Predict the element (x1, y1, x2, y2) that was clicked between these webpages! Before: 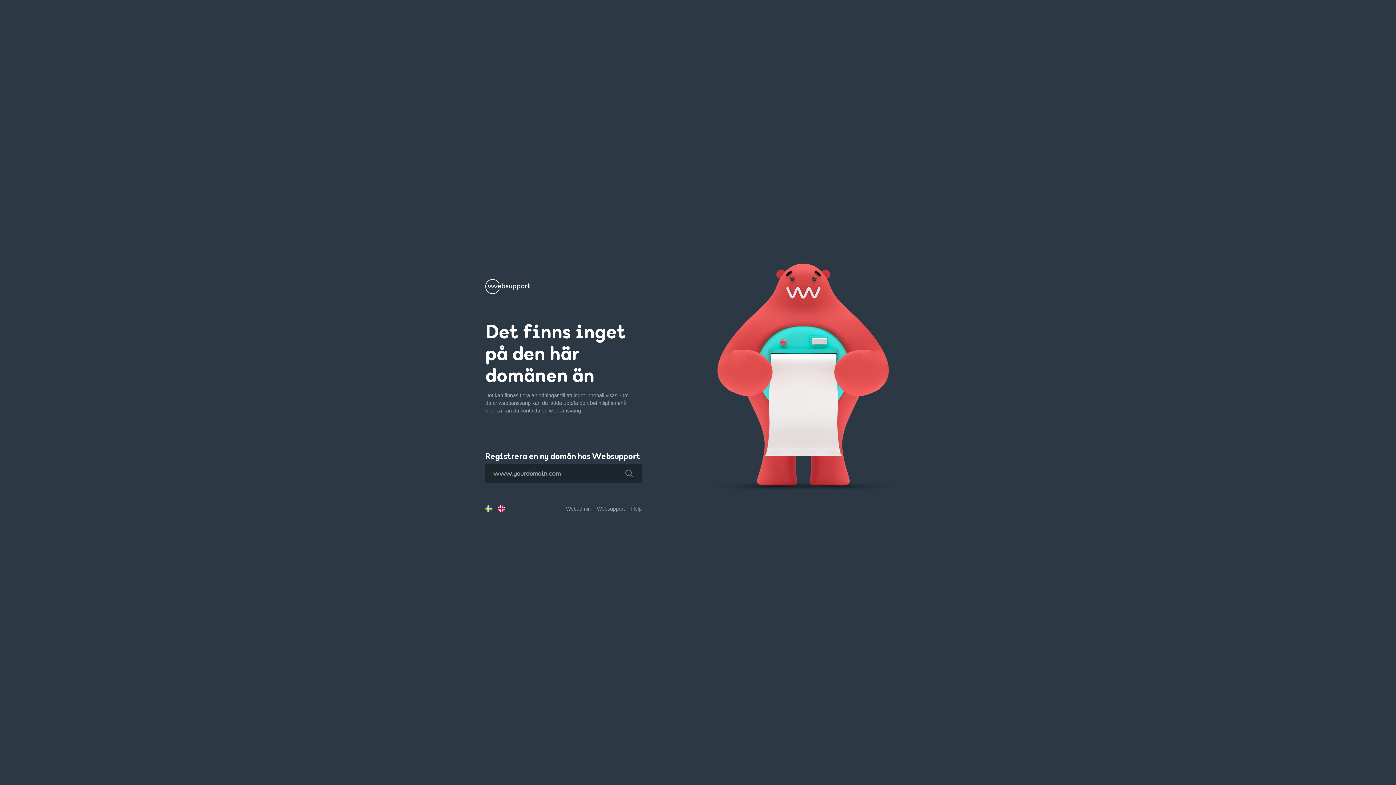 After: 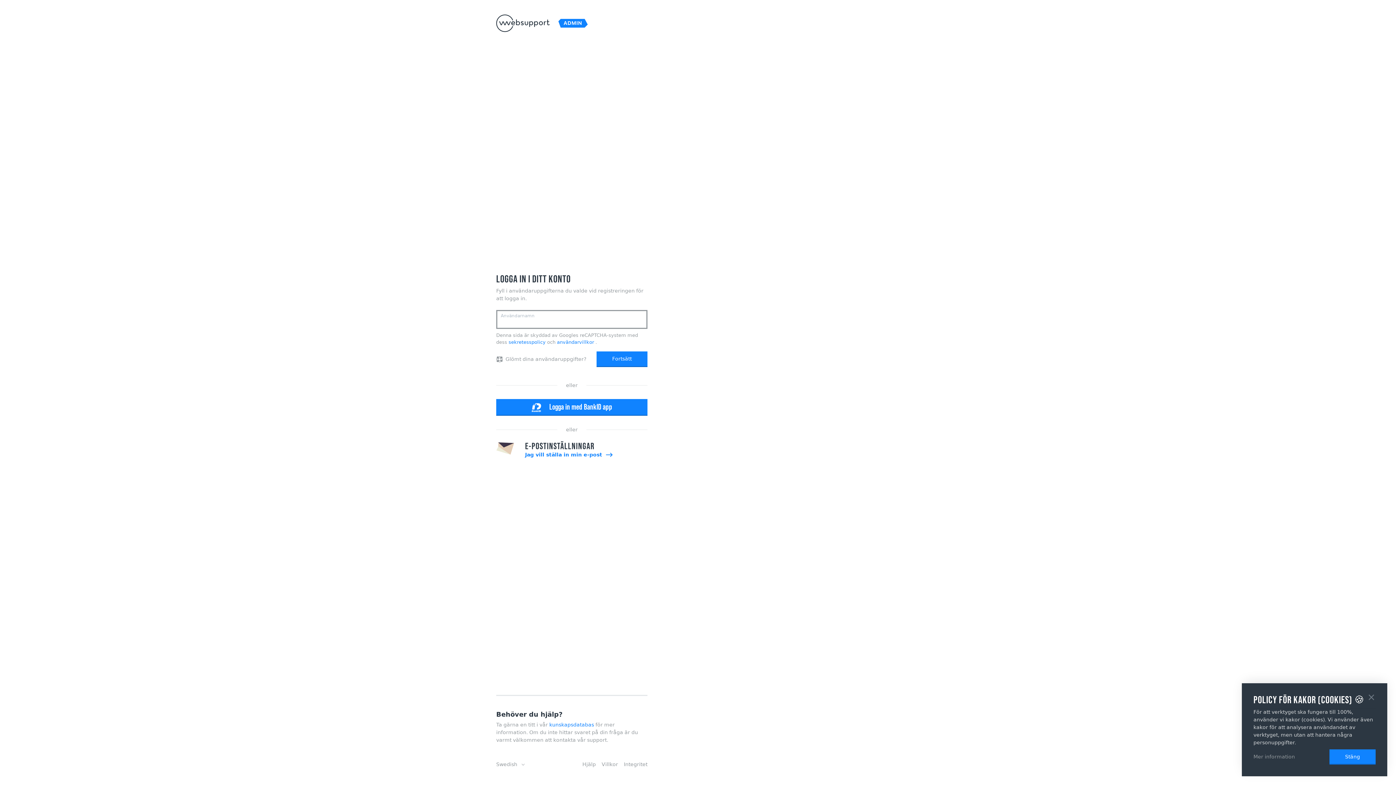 Action: label: Webadmin bbox: (566, 506, 590, 511)